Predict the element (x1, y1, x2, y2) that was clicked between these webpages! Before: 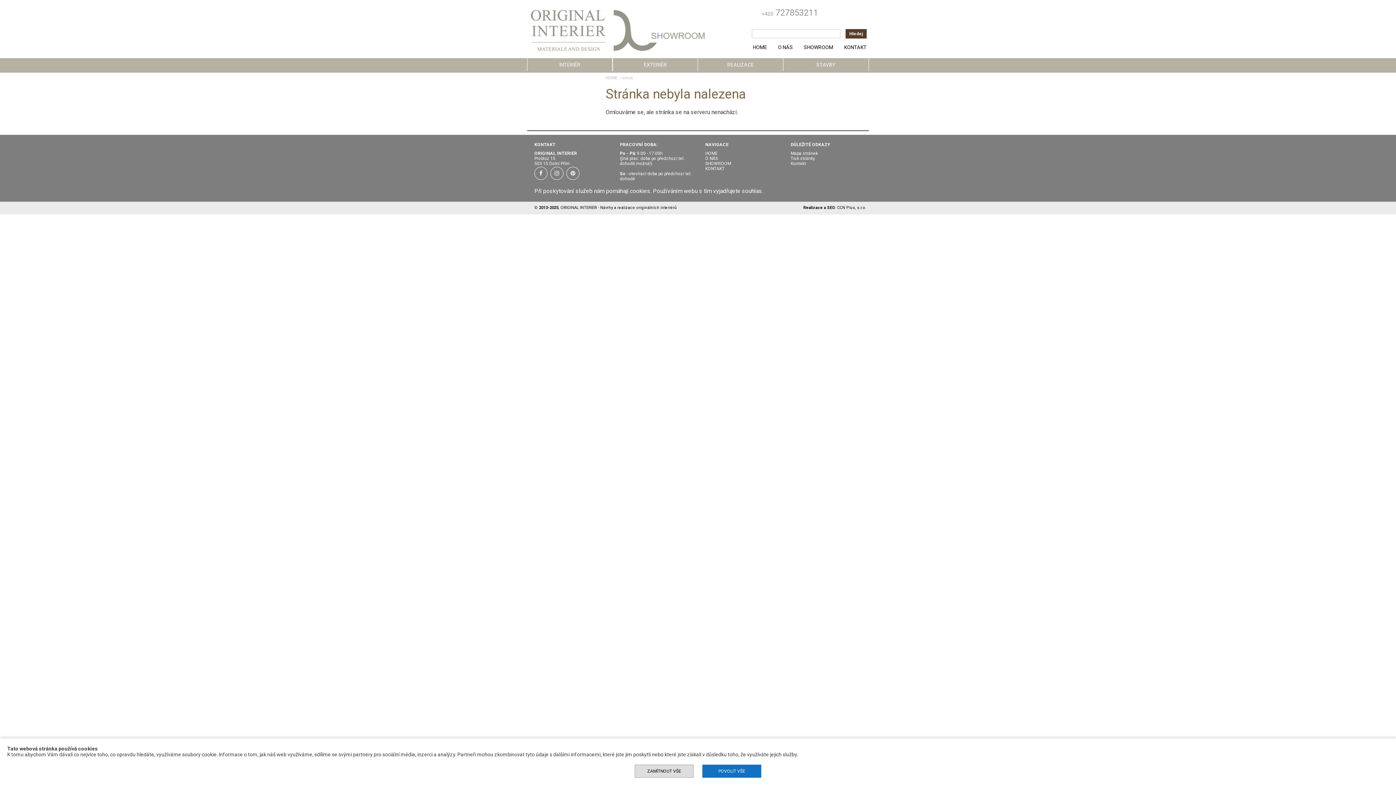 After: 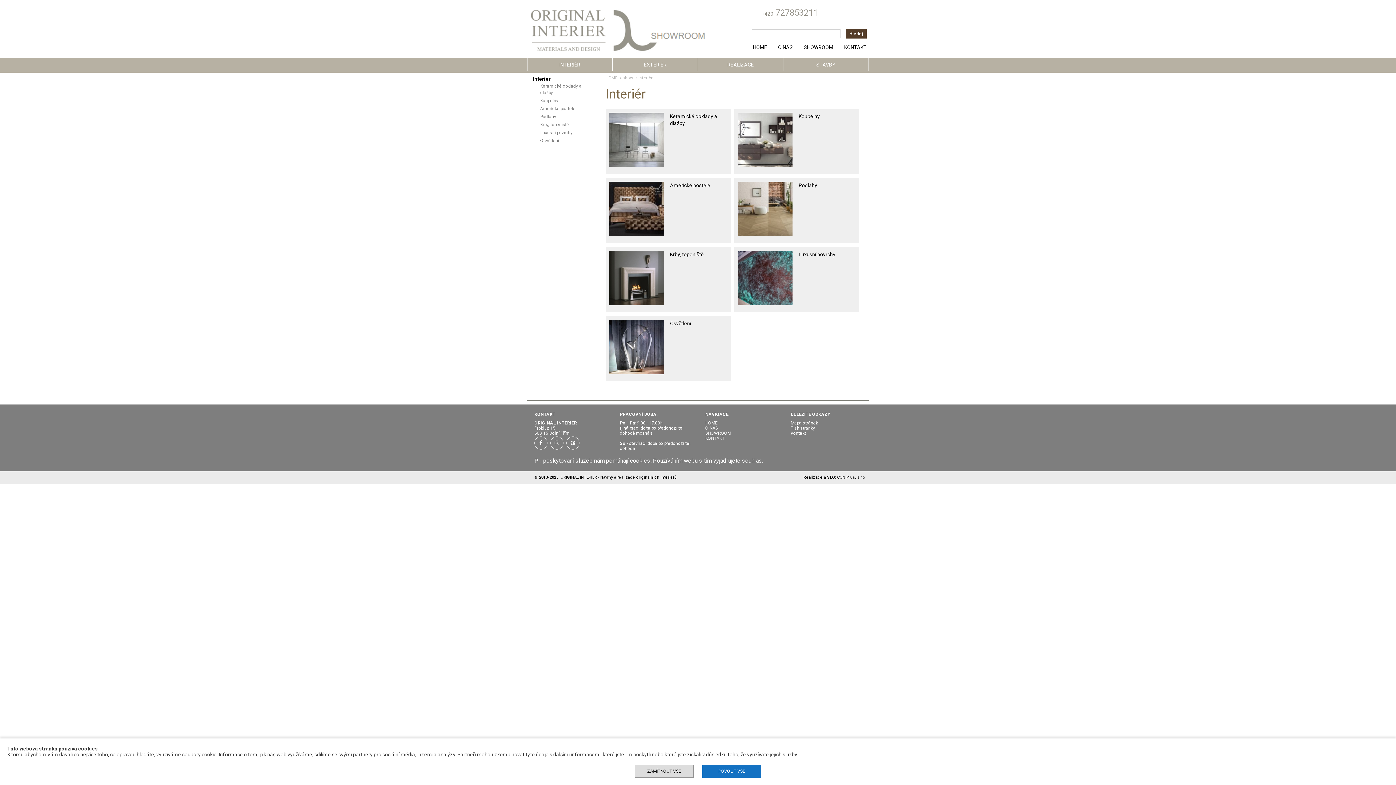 Action: label: INTERIÉR bbox: (527, 58, 612, 71)